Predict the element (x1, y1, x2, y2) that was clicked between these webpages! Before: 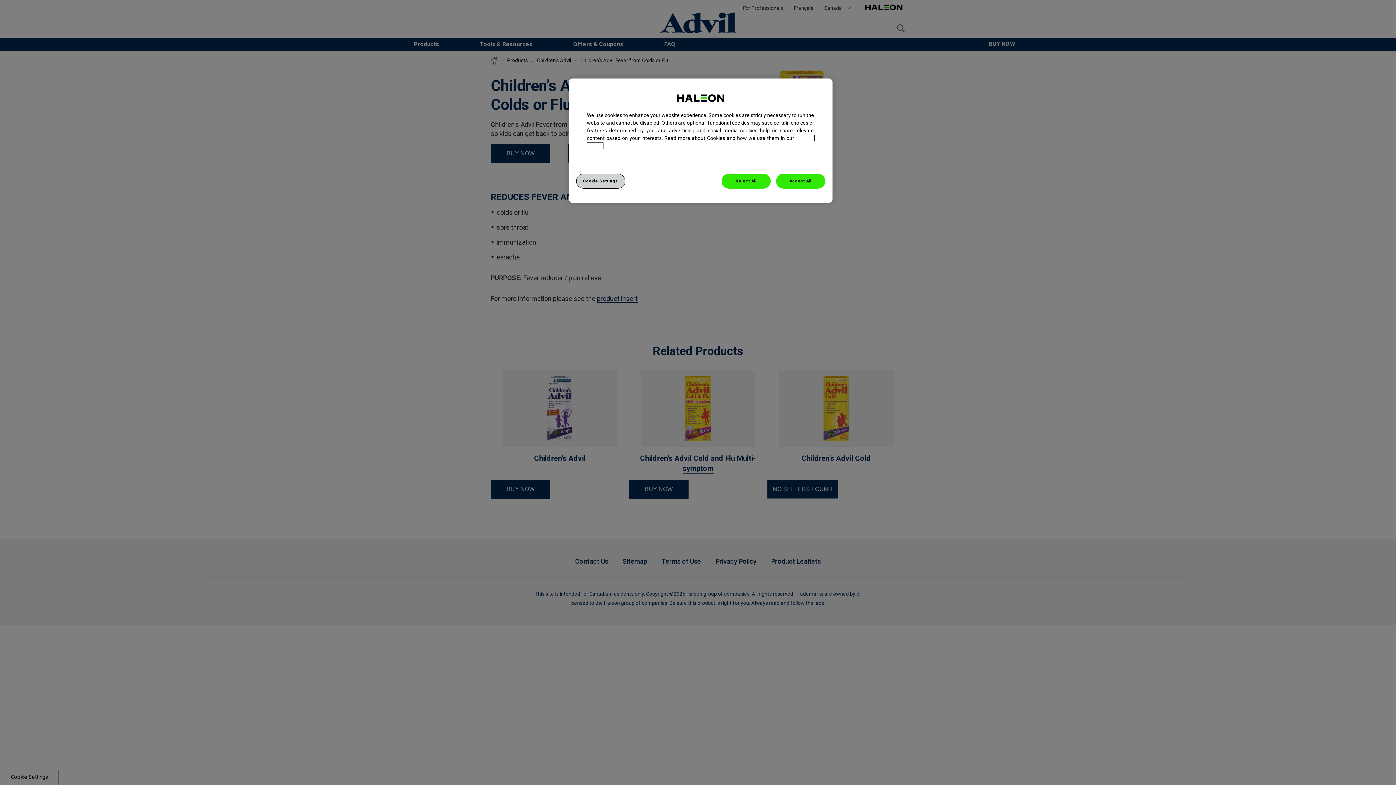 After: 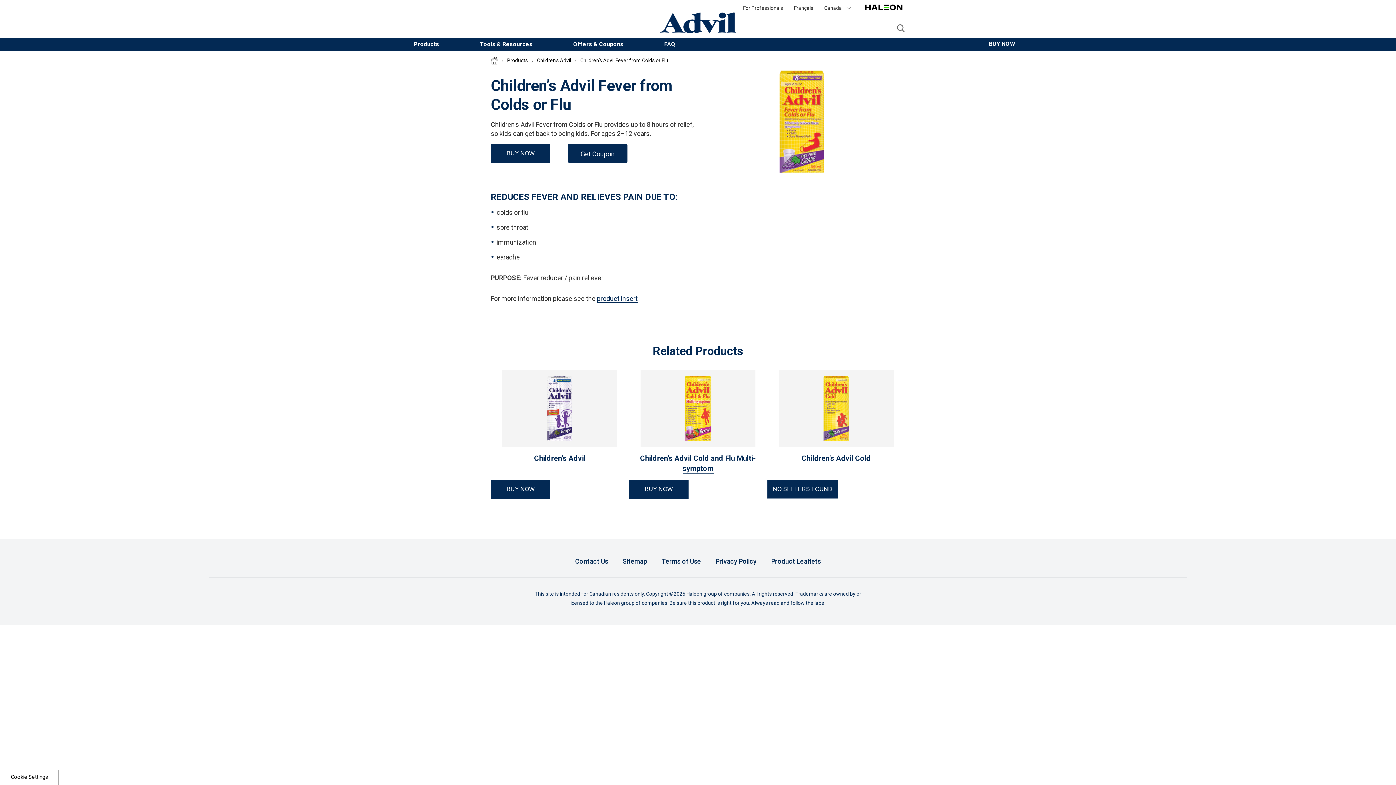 Action: label: Reject All bbox: (721, 173, 770, 188)